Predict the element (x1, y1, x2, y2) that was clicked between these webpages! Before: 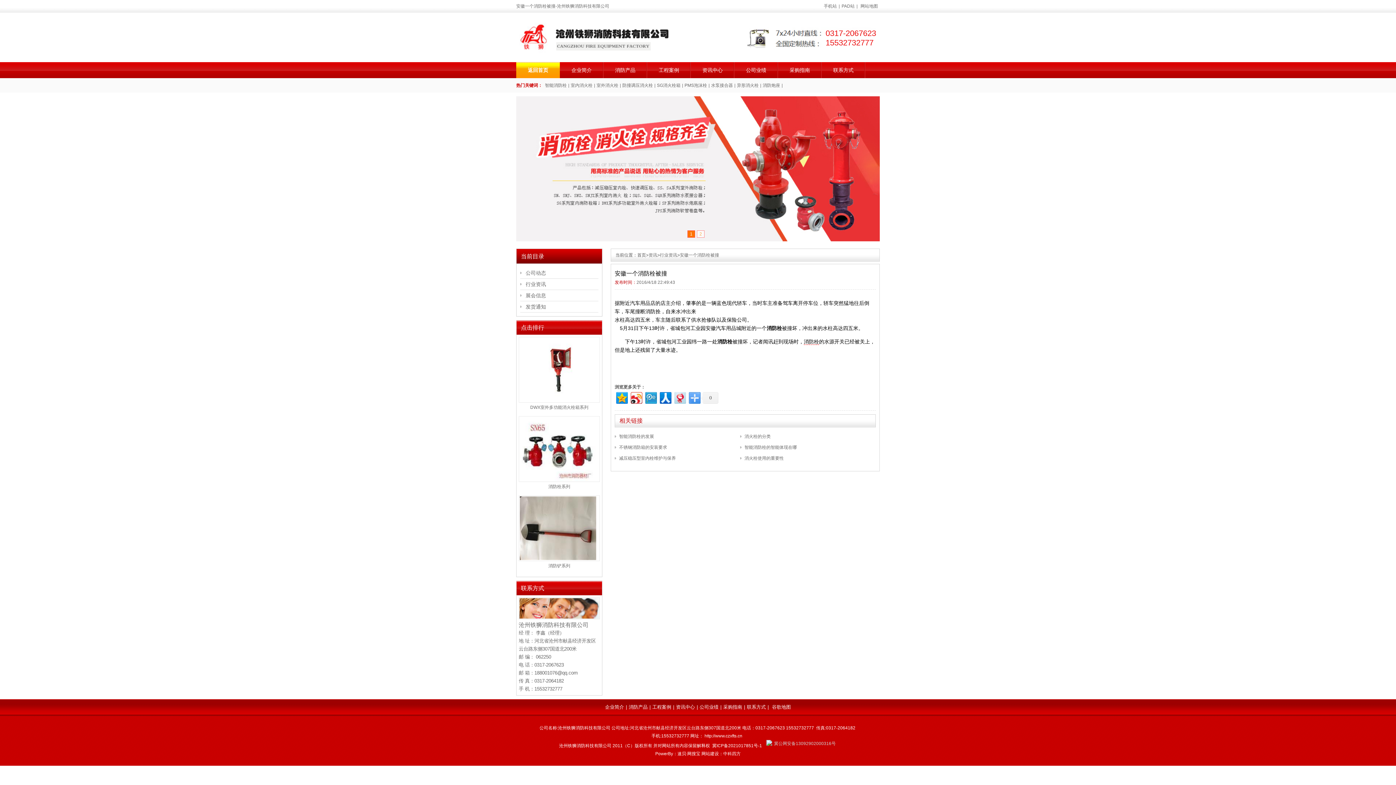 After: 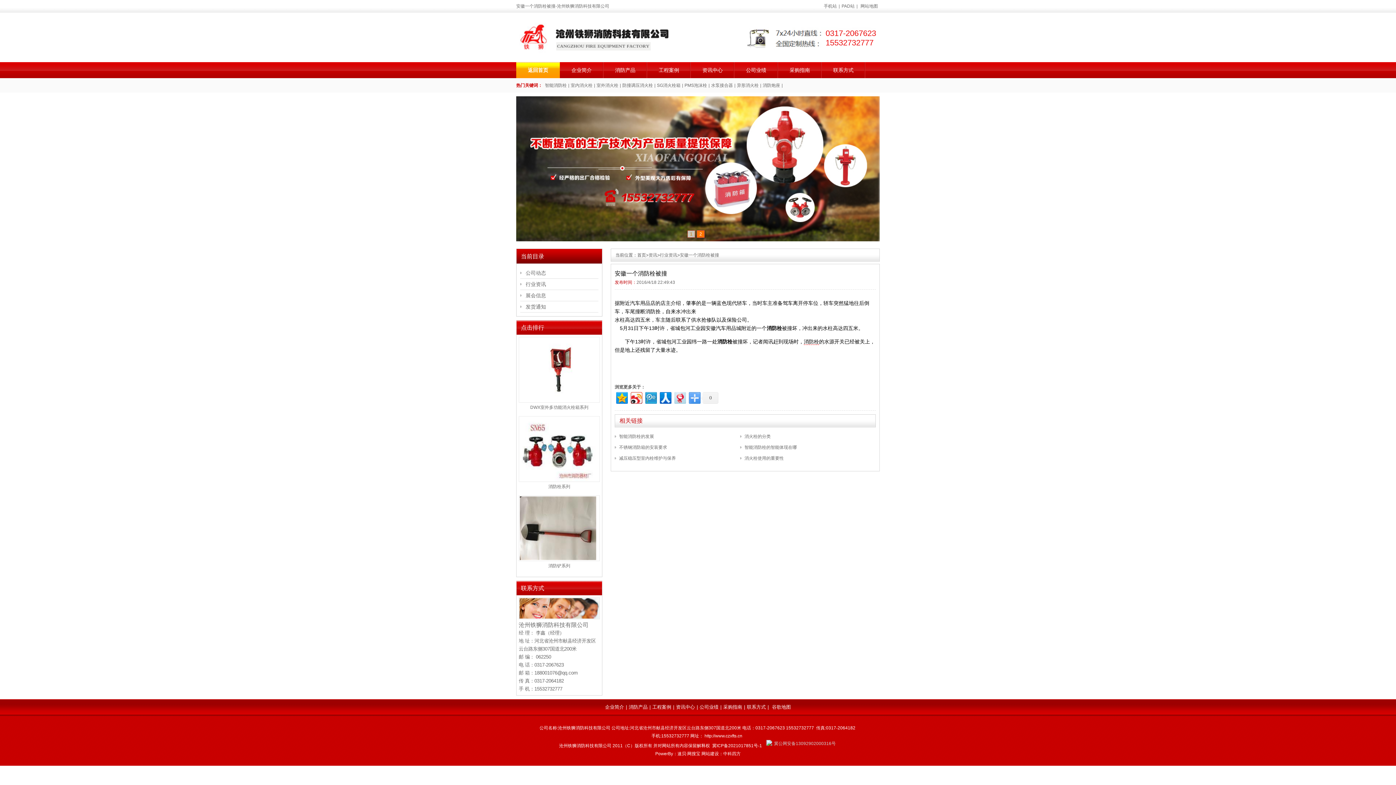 Action: label: 安徽一个消防栓被撞 bbox: (680, 252, 719, 257)